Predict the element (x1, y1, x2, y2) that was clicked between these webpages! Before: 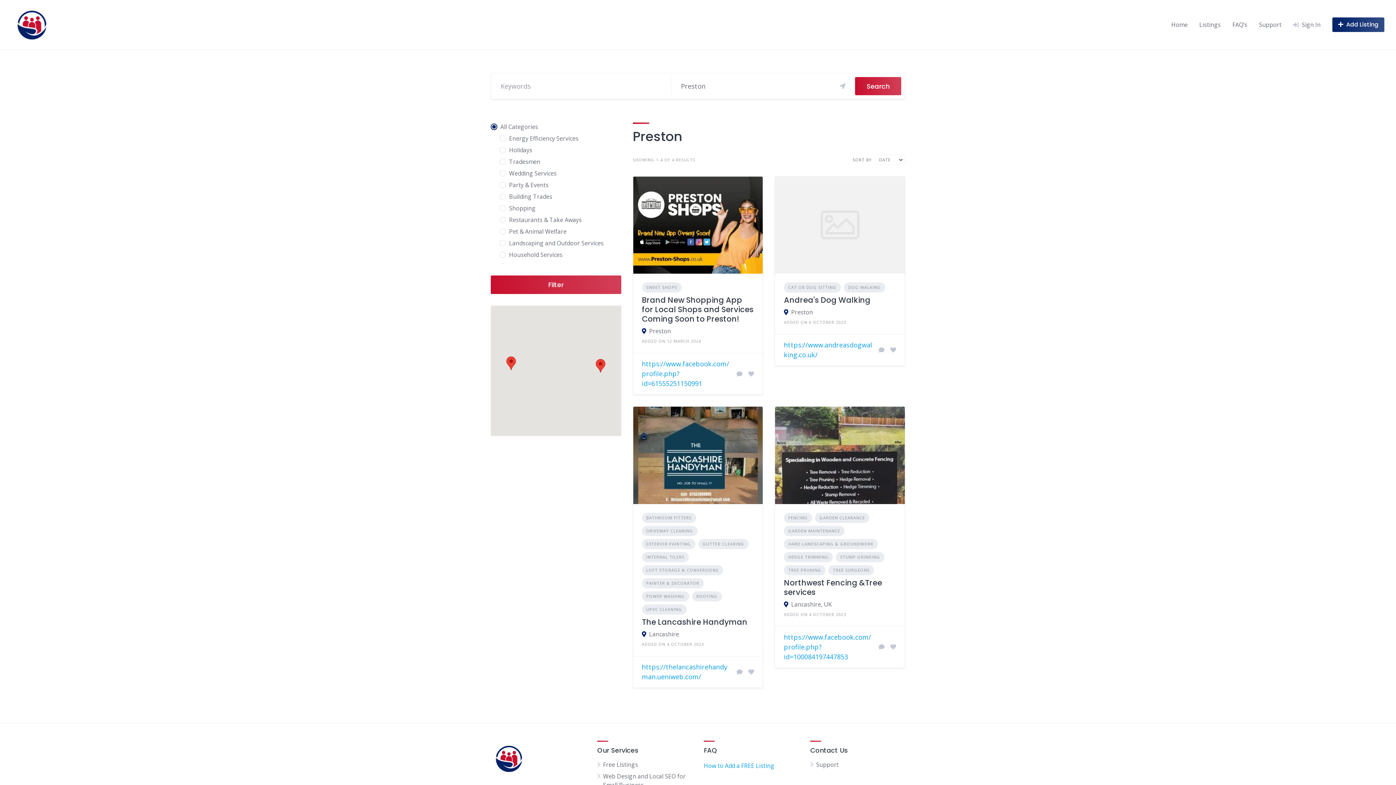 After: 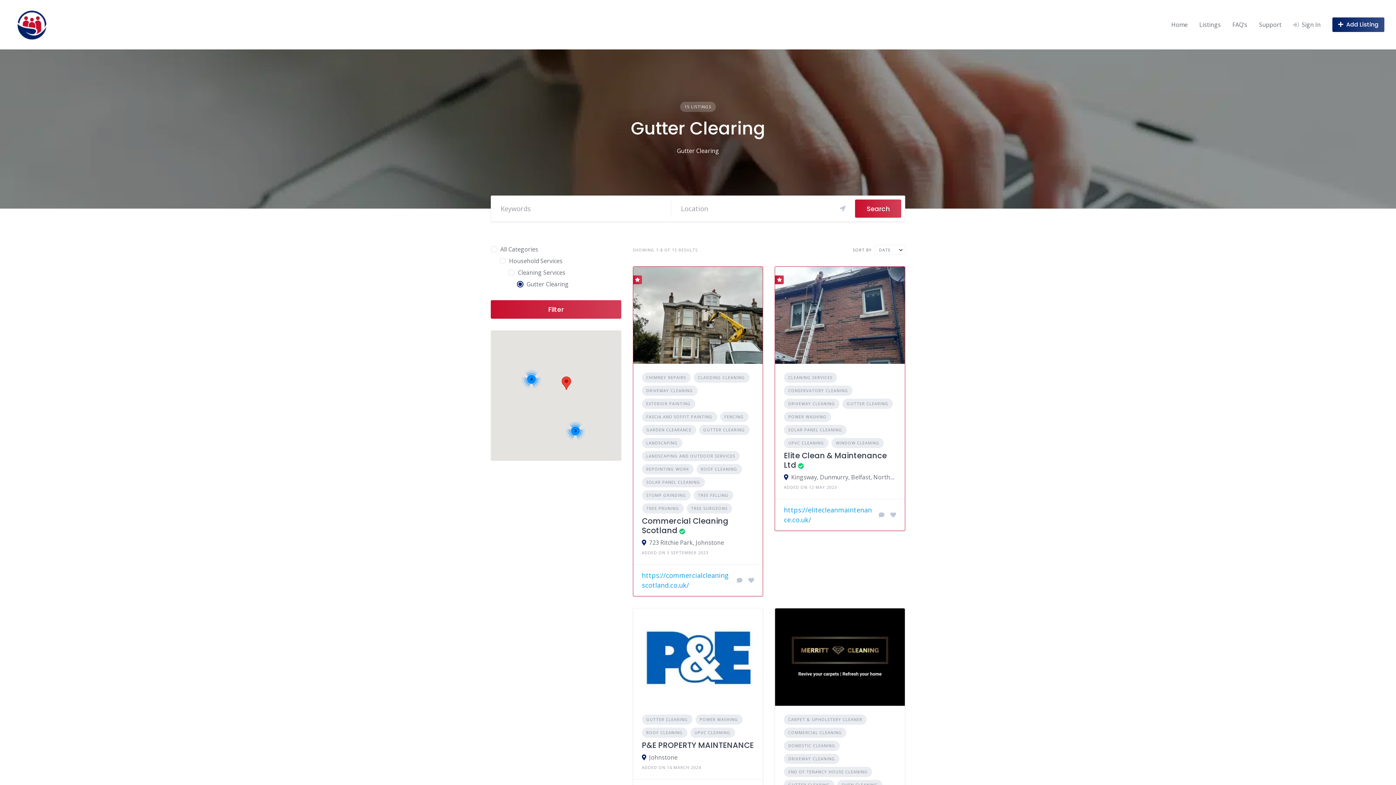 Action: label: GUTTER CLEARING bbox: (698, 539, 748, 549)